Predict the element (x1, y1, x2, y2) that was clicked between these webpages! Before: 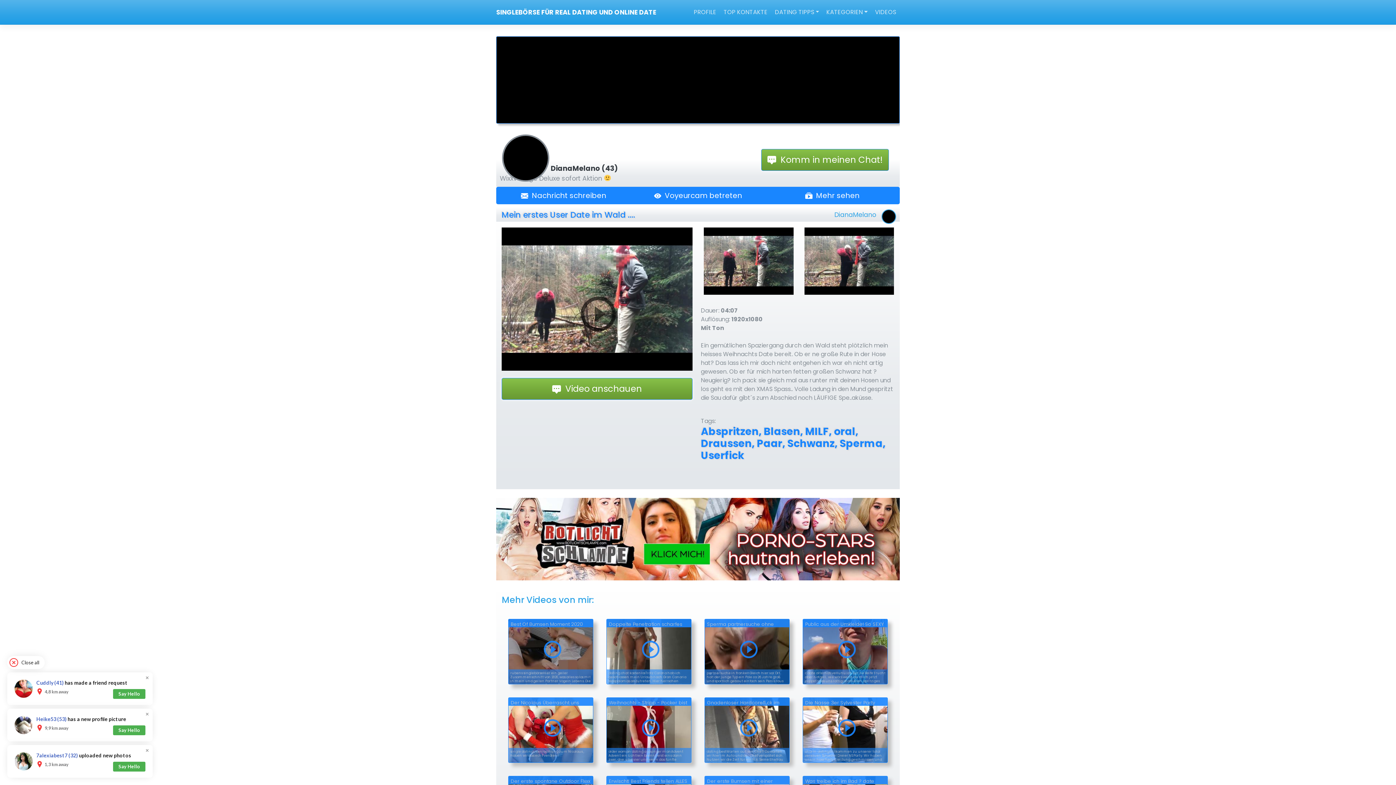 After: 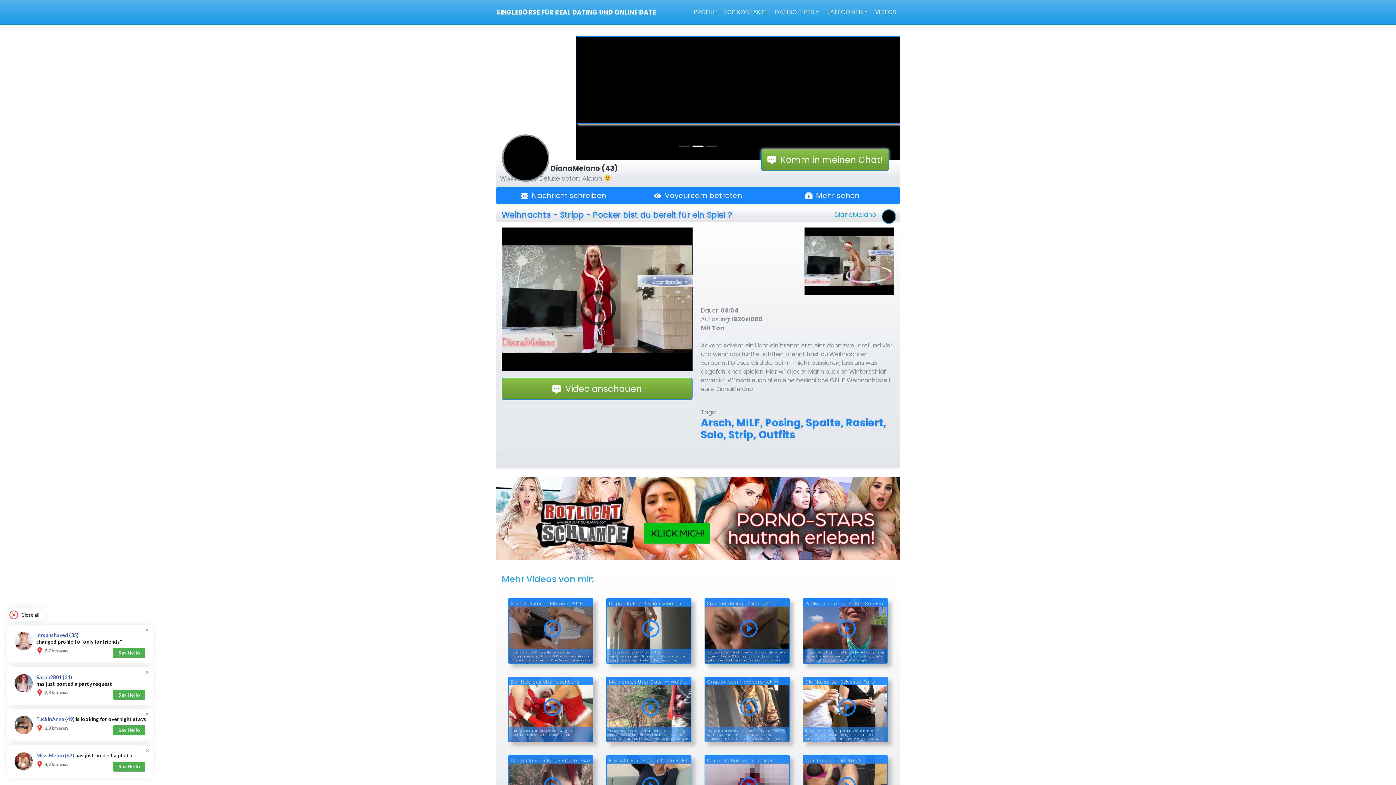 Action: label: Weihnachts - Stripp - Pocker bist du bereit für ein Spiel ? partnerbörse ü50

older woman dating a younger manAdvent Advent ein Lichtlein brennt erst eins dann zwei, drei und vier und wenn das fünfte Lichtlein brennt hast du Weihnachten verpennt! Dieses wird die bei mir nicht passieren, lass uns was abgefahrenes spielen. Hier wird jeder Mann aus den Winterschlaf erweckt. Wünsch euch allen eine besinnliche GEILE Weihnachtszeit eure DianaMelano bbox: (605, 697, 692, 764)